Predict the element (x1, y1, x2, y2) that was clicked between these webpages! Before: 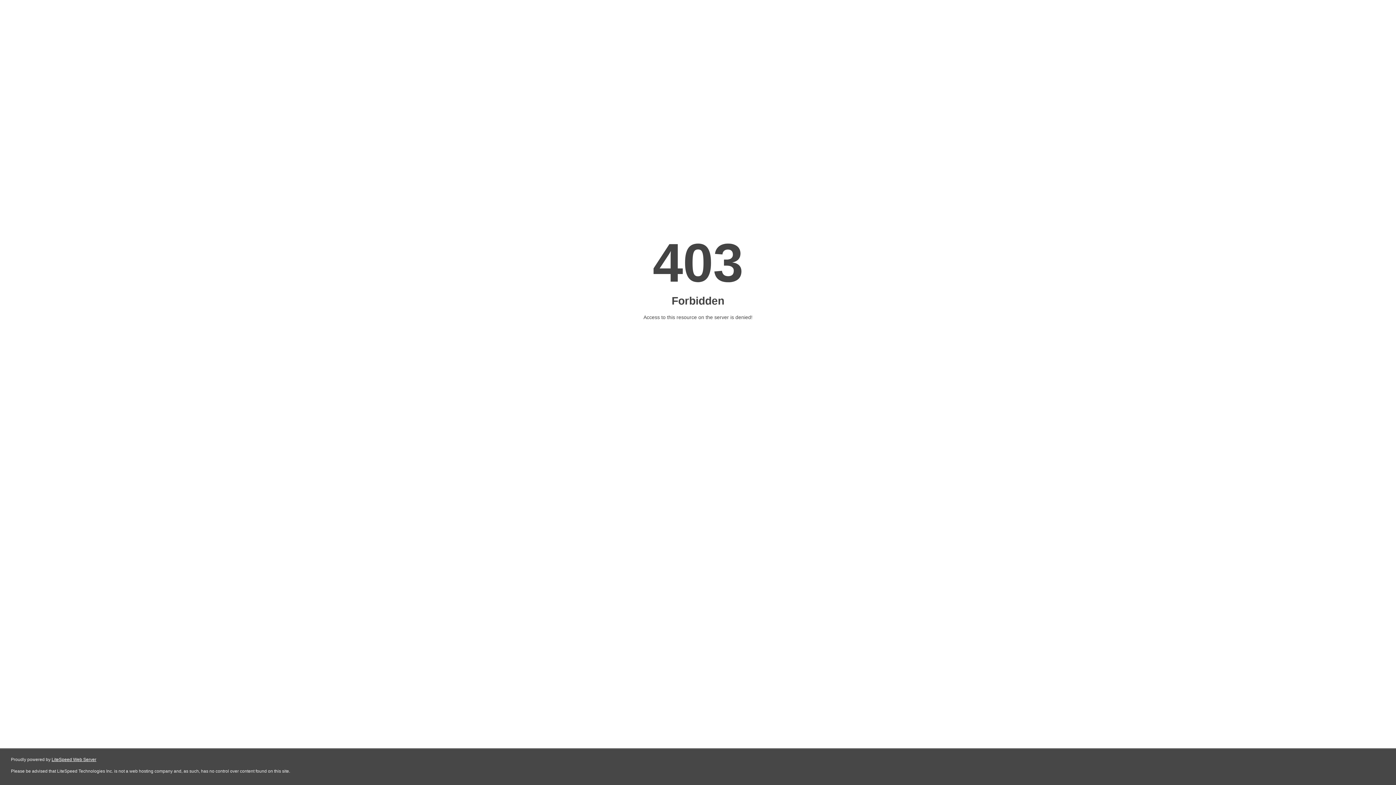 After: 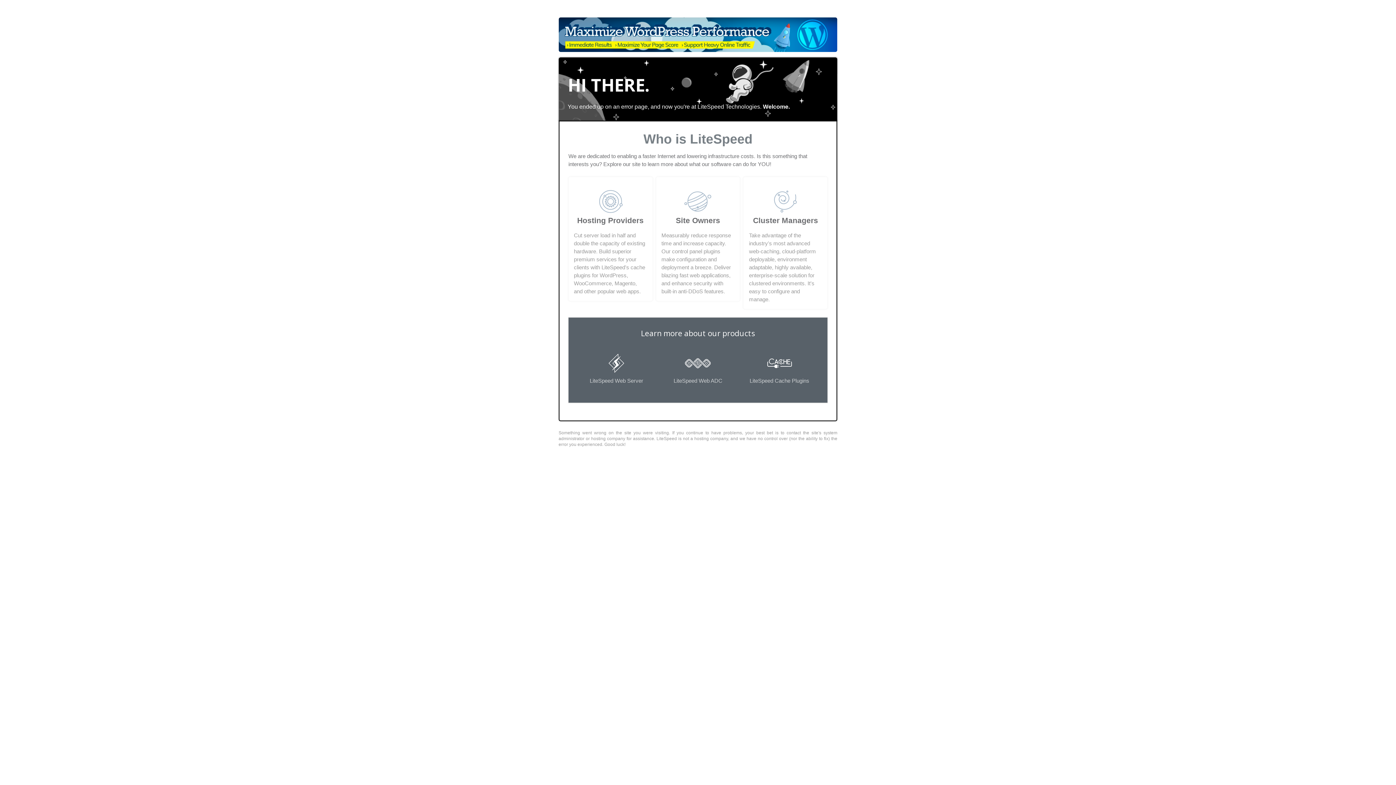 Action: label: LiteSpeed Web Server bbox: (51, 757, 96, 762)